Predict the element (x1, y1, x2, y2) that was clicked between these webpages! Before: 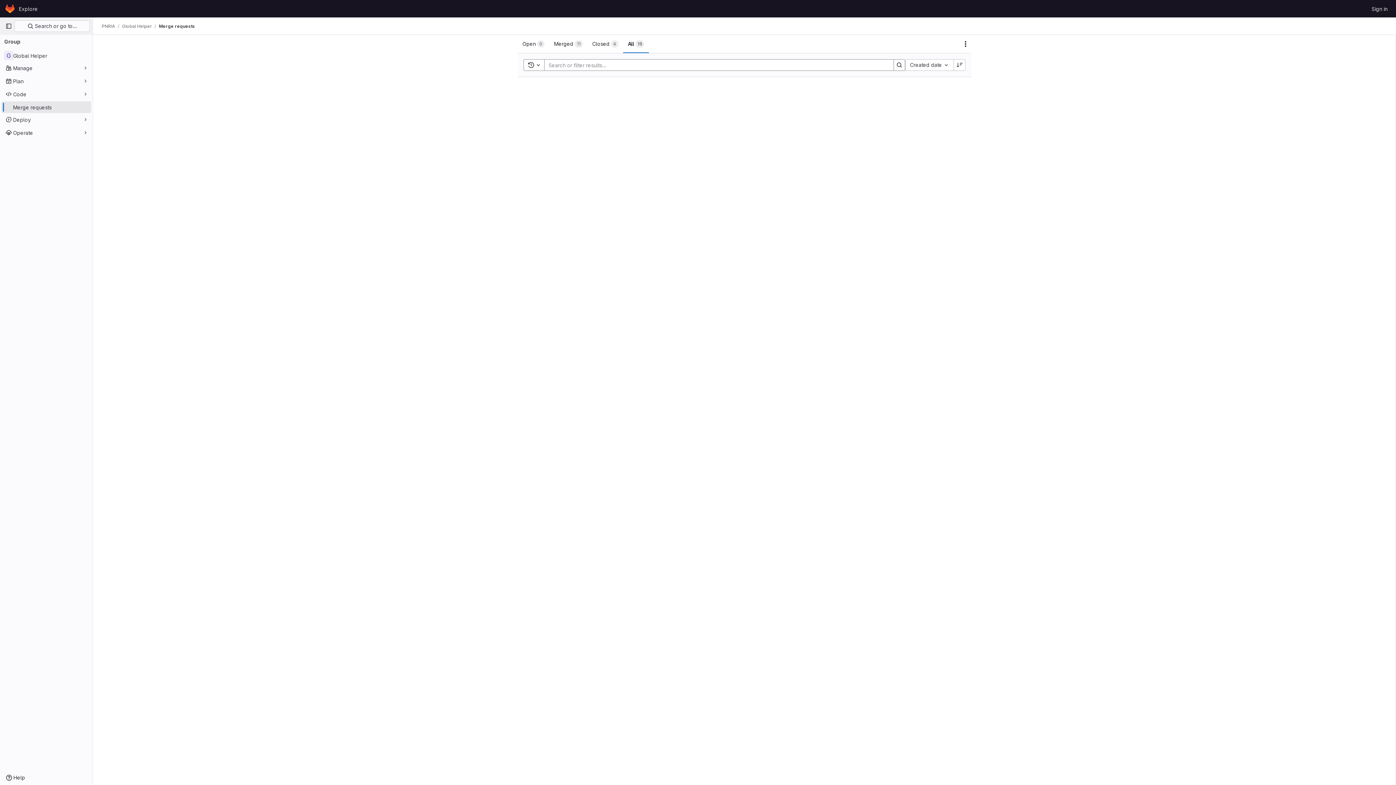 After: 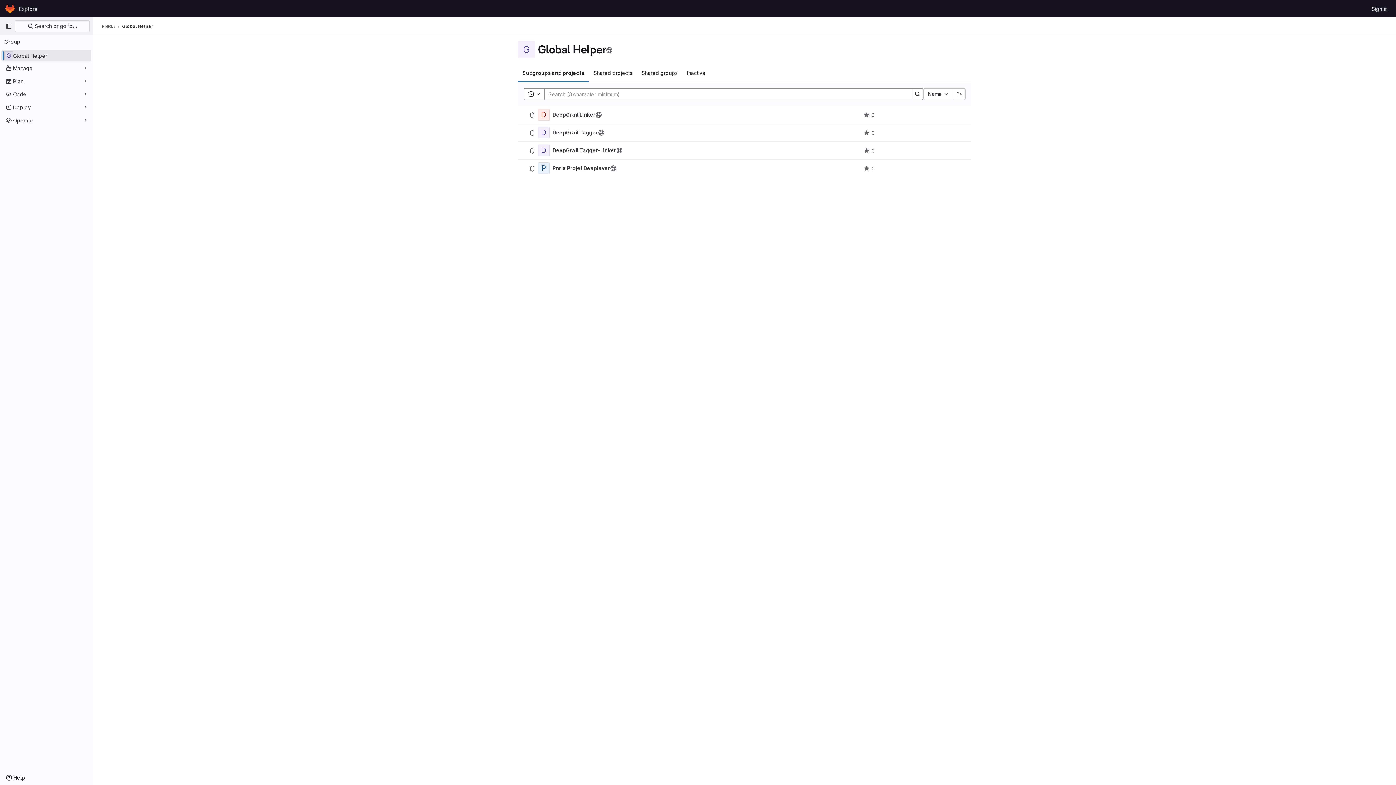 Action: bbox: (1, 49, 91, 61) label: Global Helper